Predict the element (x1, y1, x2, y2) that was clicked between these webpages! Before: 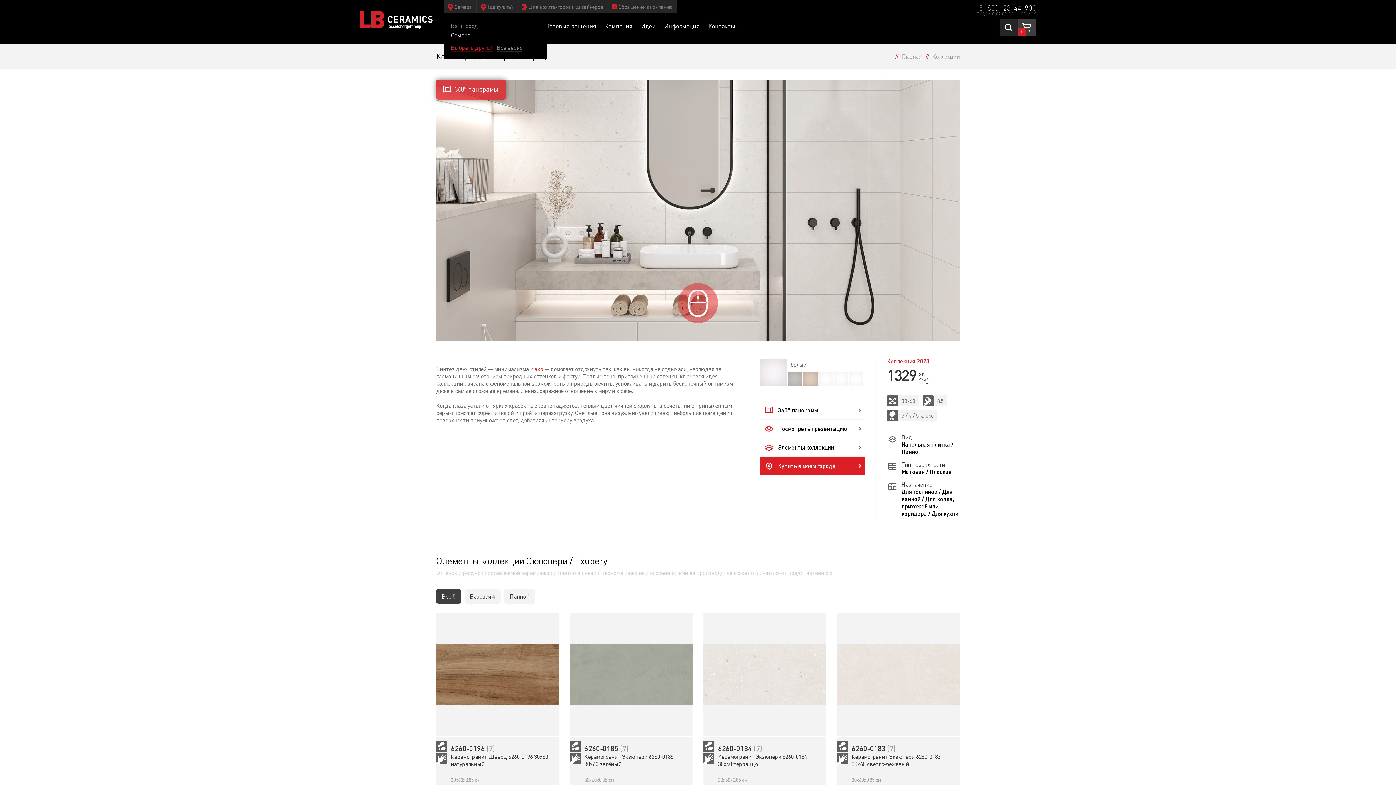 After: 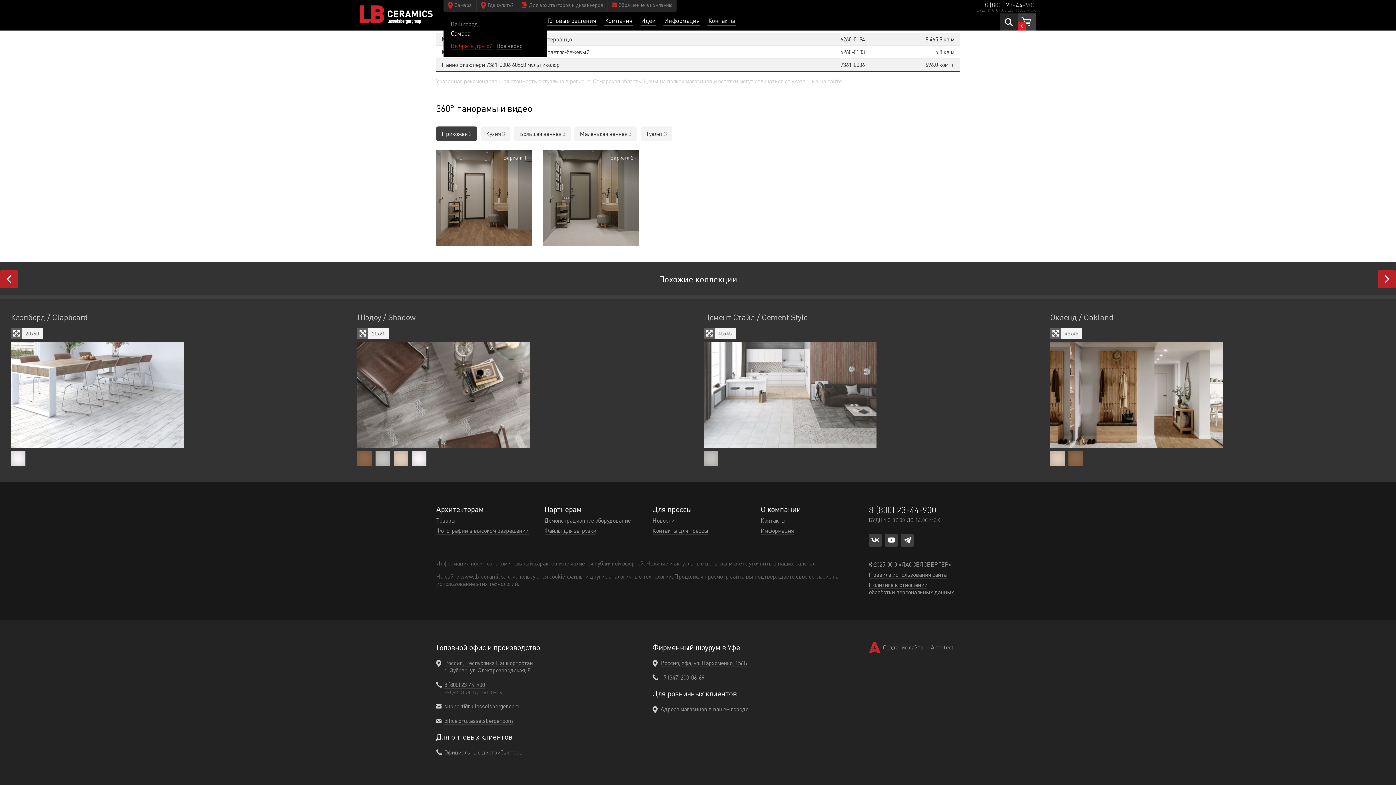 Action: bbox: (436, 79, 505, 99) label: 360° панорамы